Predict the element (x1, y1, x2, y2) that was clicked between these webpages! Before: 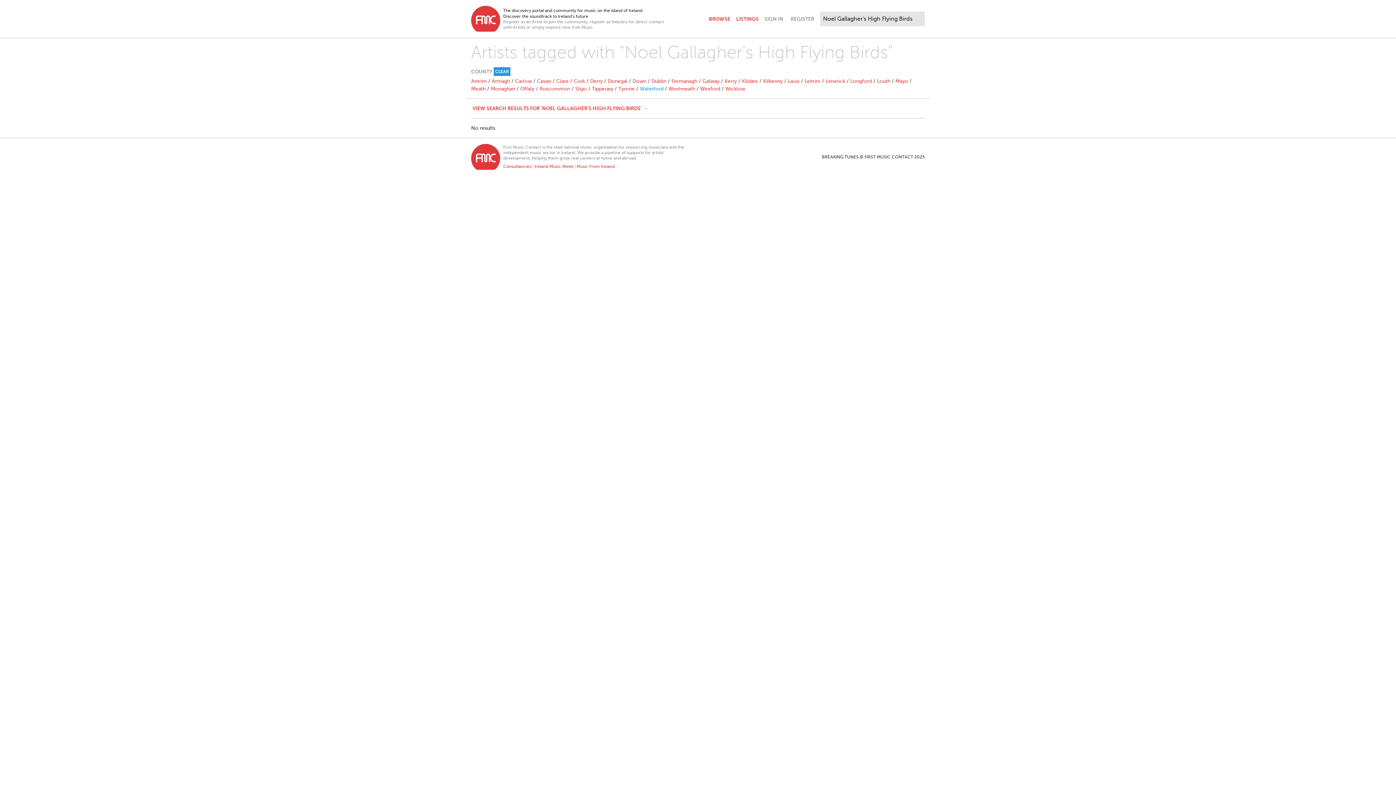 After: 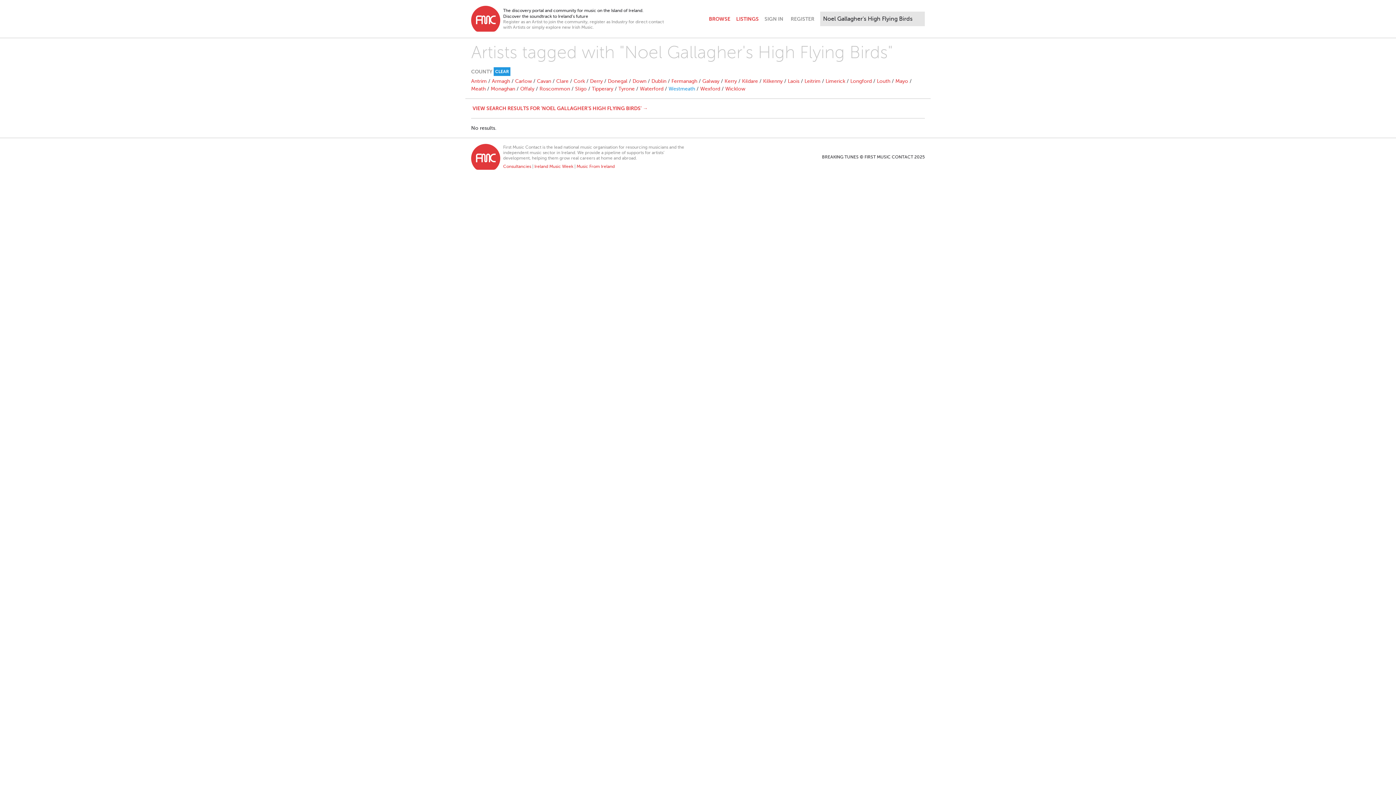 Action: bbox: (668, 86, 695, 91) label: Westmeath